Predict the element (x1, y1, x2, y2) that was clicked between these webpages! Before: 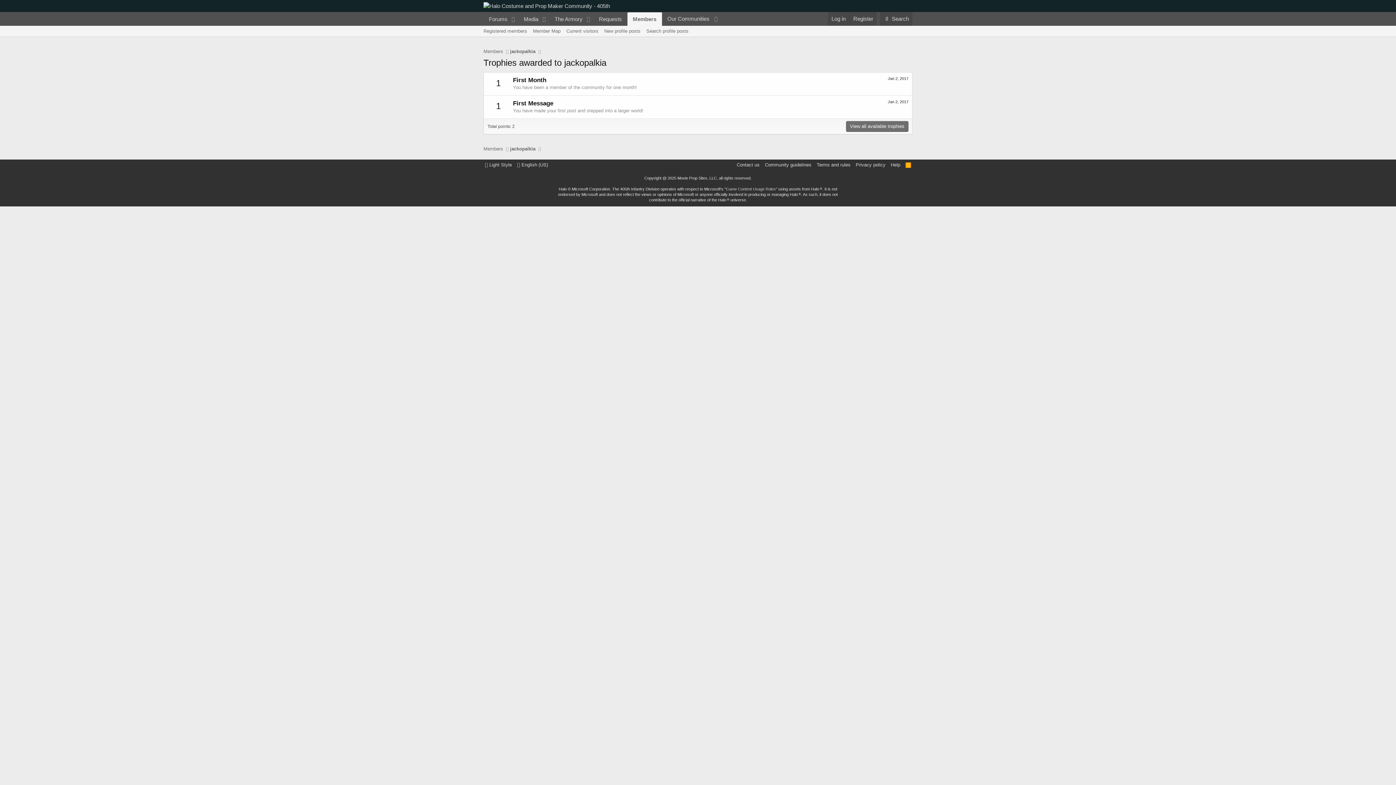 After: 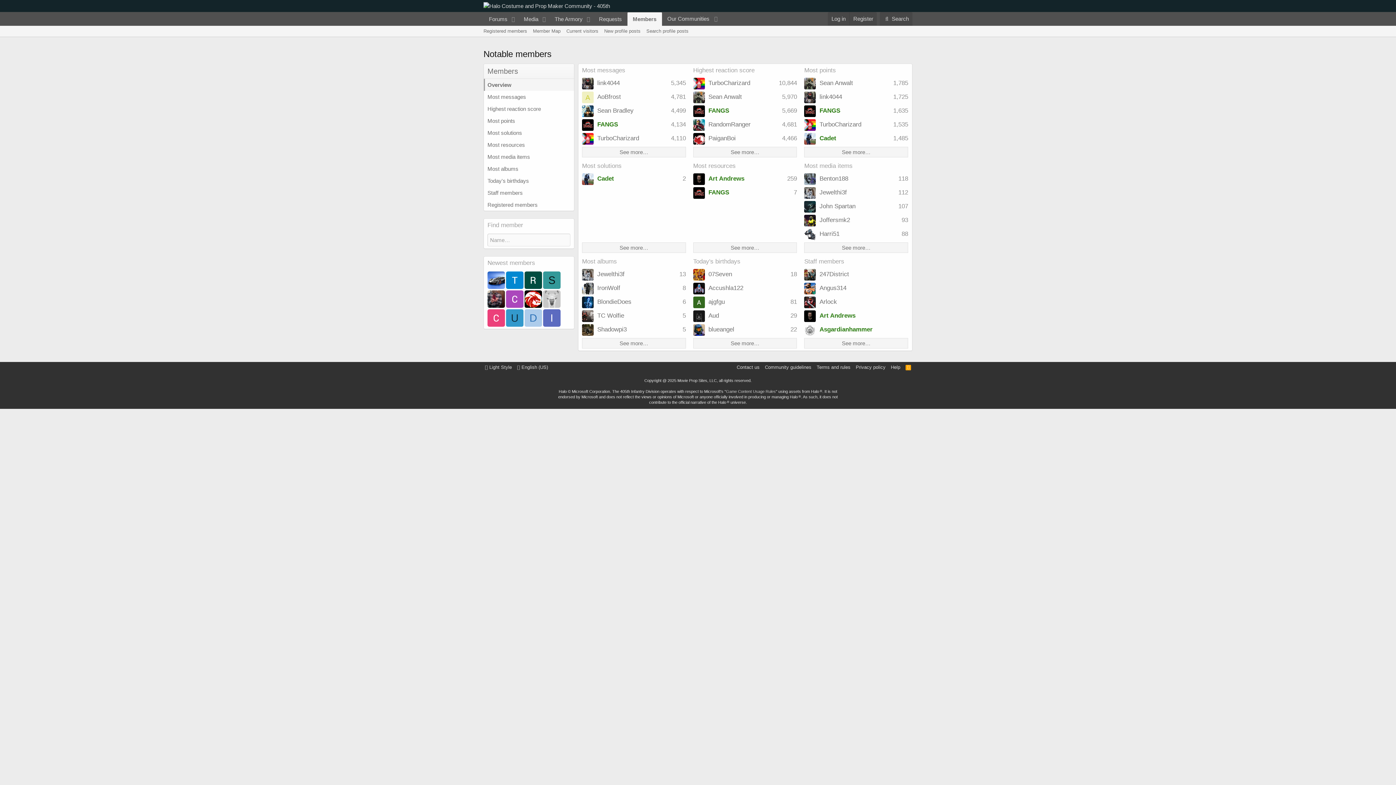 Action: bbox: (627, 12, 662, 25) label: Members